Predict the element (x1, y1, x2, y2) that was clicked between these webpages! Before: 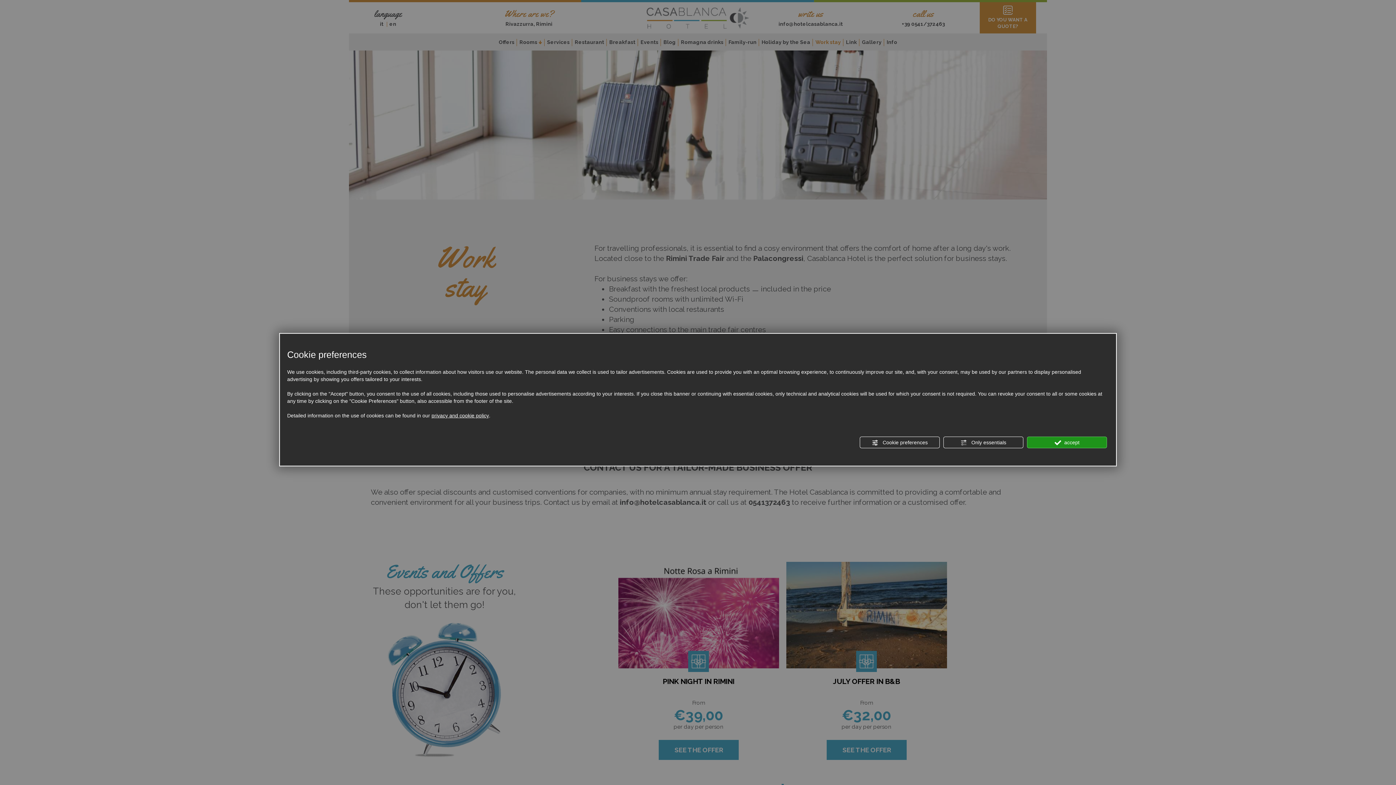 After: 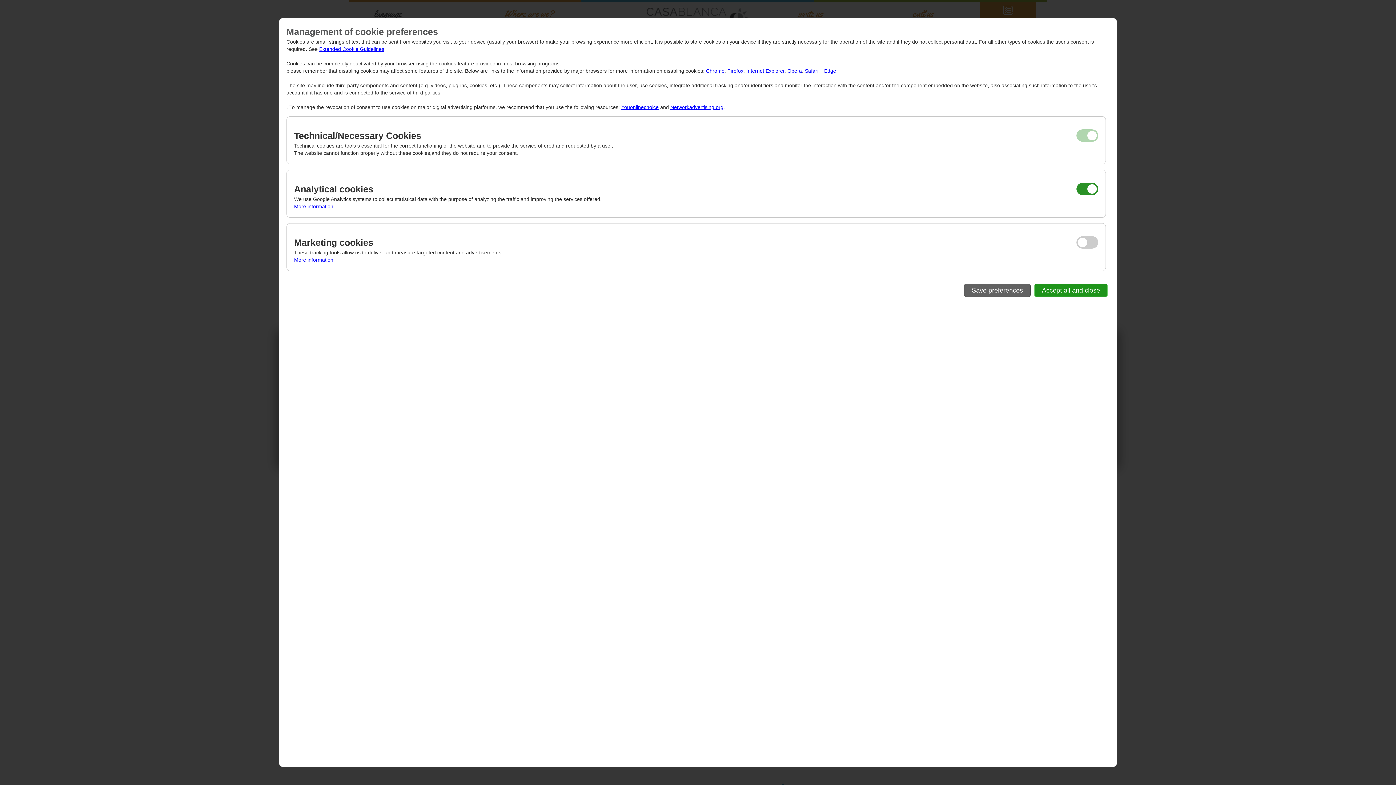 Action: label:  Cookie preferences bbox: (860, 436, 940, 448)